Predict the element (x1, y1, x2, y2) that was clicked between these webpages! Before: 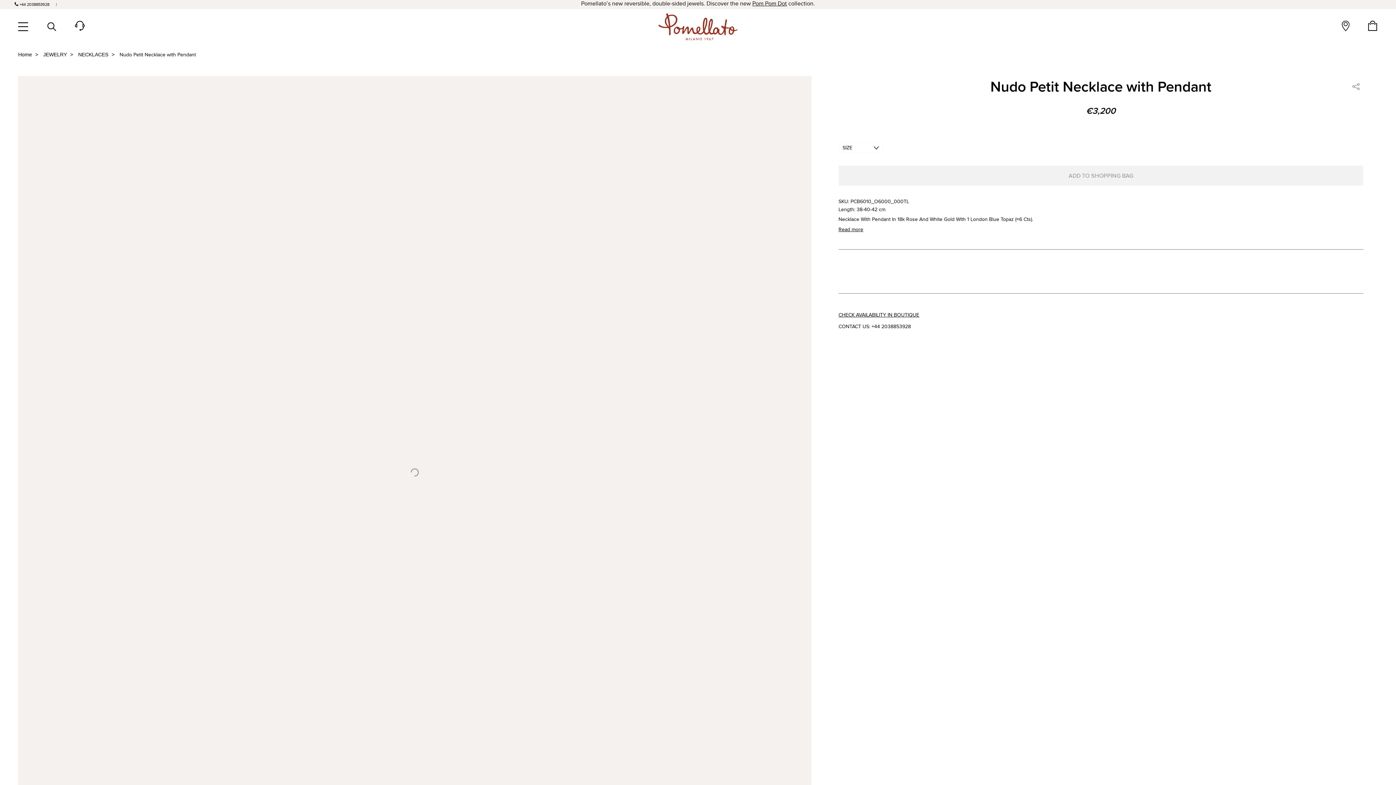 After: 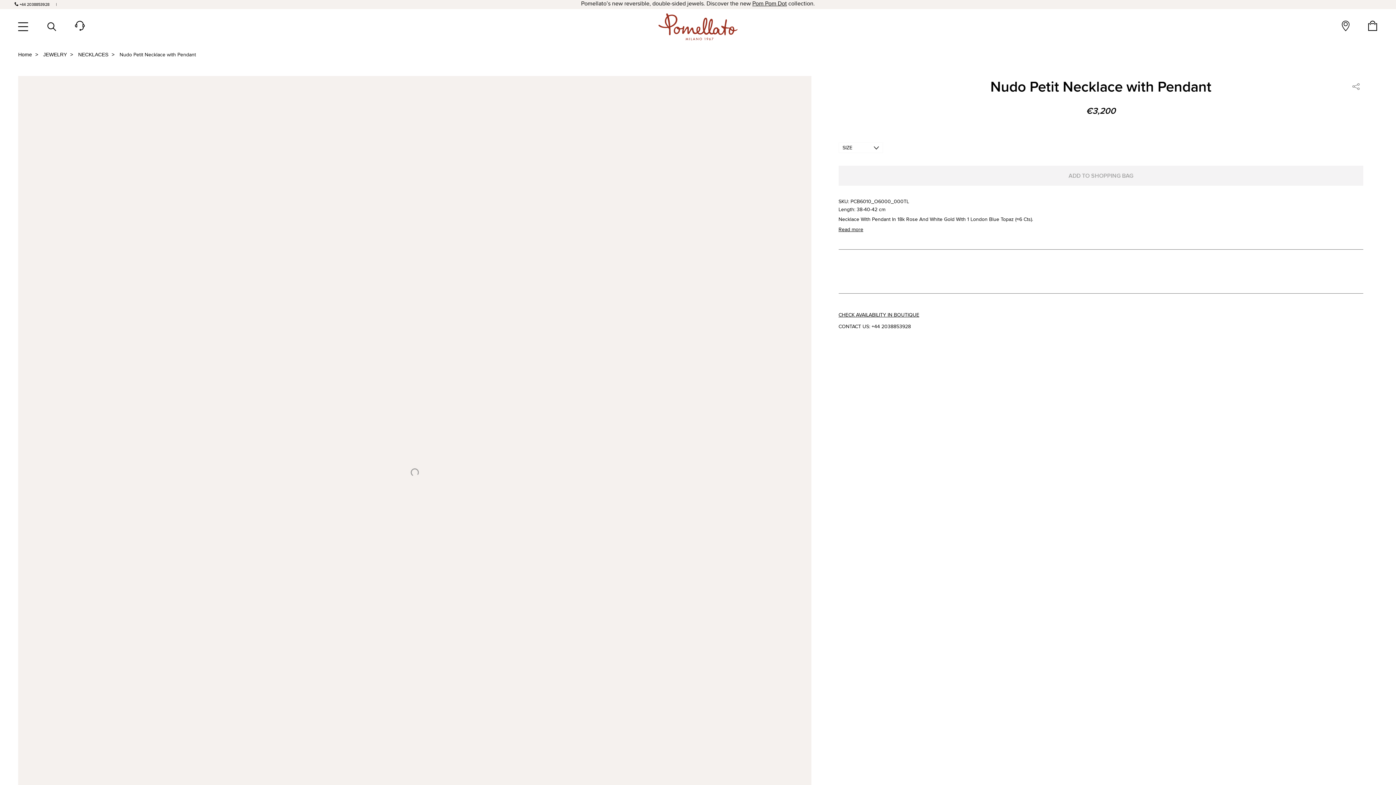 Action: bbox: (19, 2, 49, 6) label: Tel